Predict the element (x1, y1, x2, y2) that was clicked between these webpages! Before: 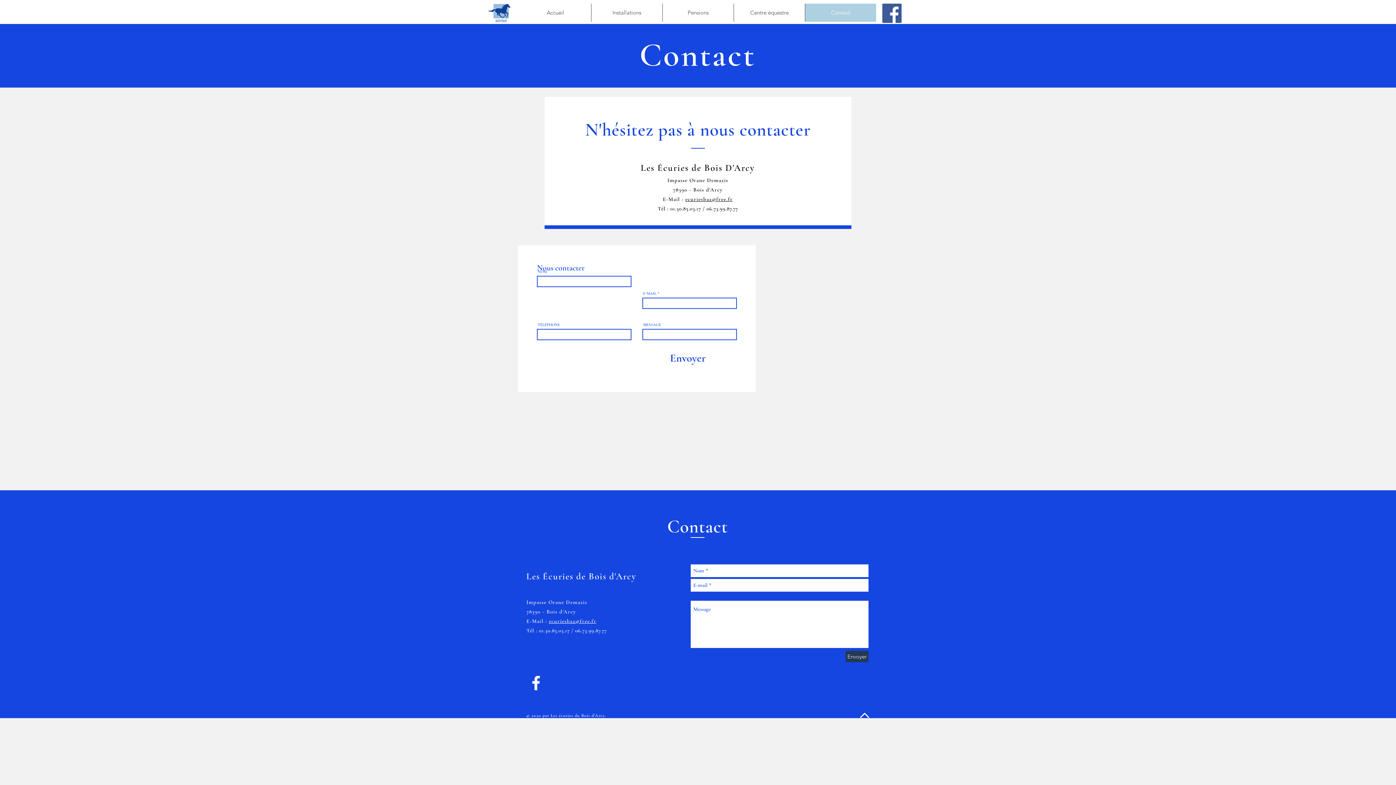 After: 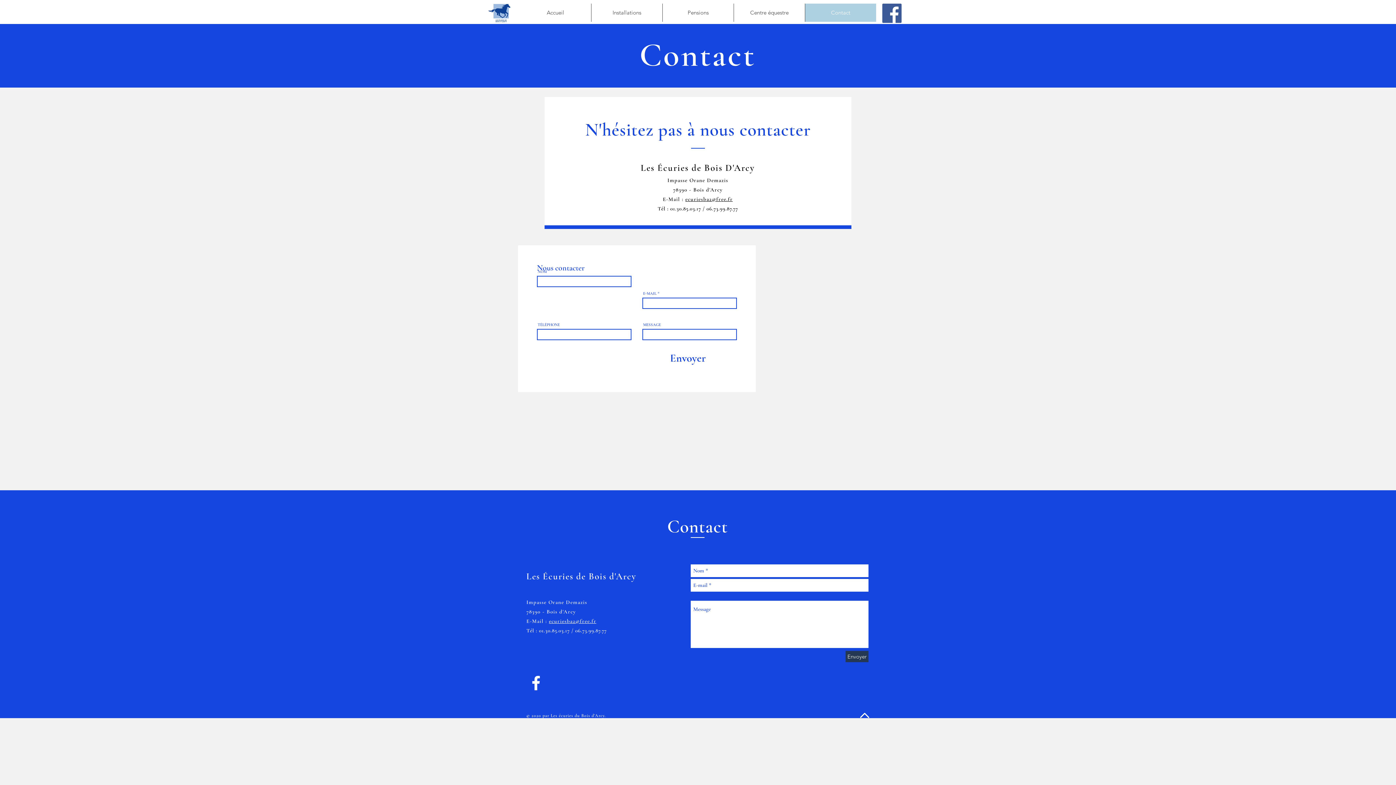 Action: bbox: (860, 713, 869, 718)